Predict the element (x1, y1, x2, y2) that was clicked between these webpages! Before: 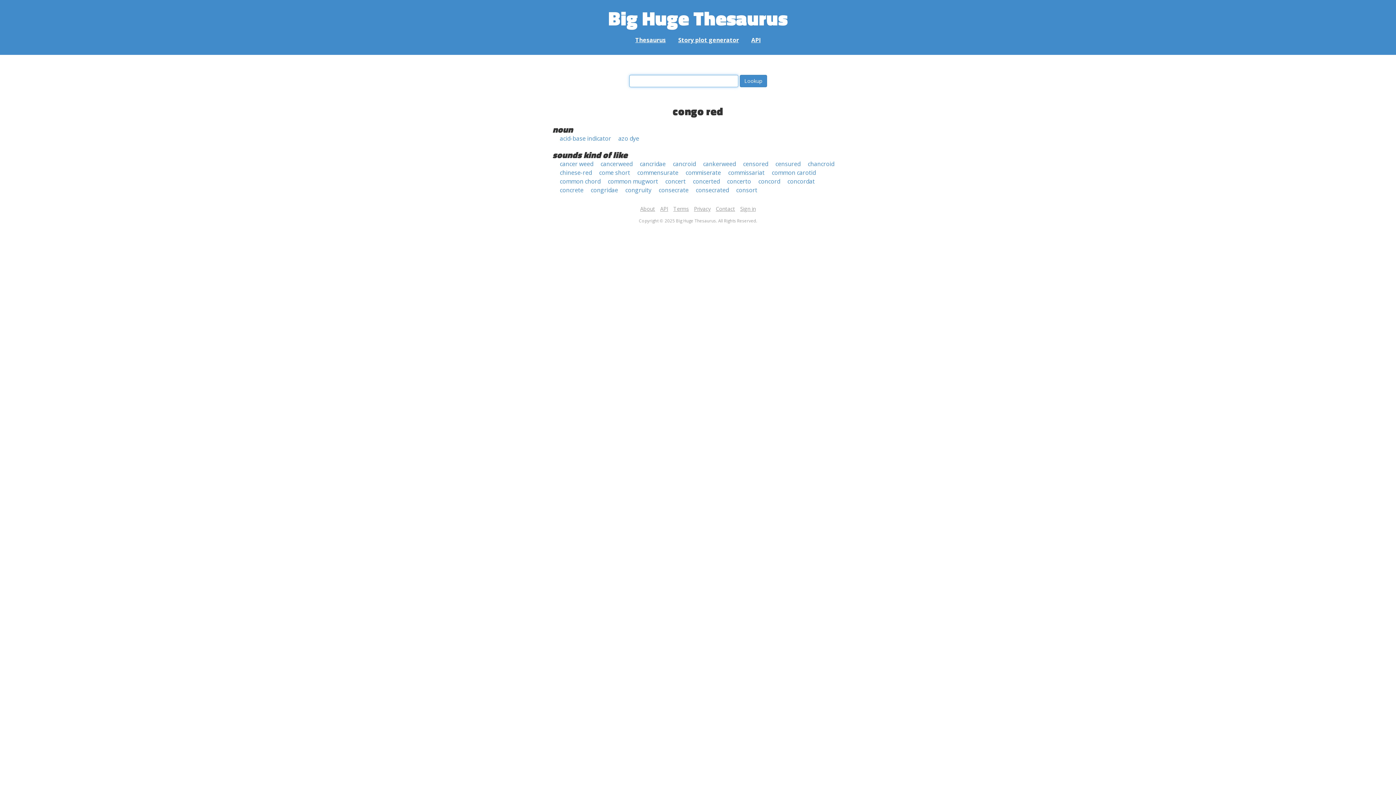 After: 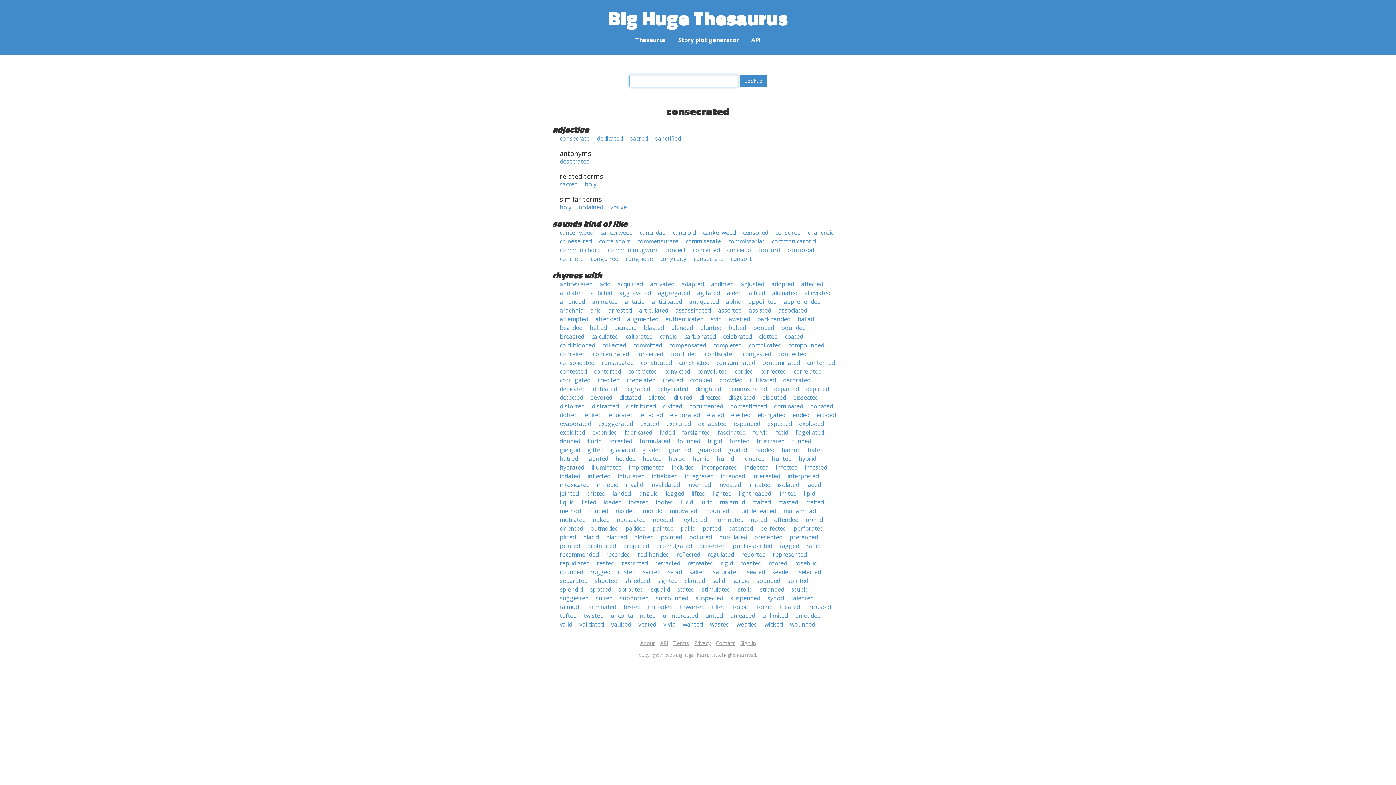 Action: bbox: (696, 186, 729, 194) label: consecrated